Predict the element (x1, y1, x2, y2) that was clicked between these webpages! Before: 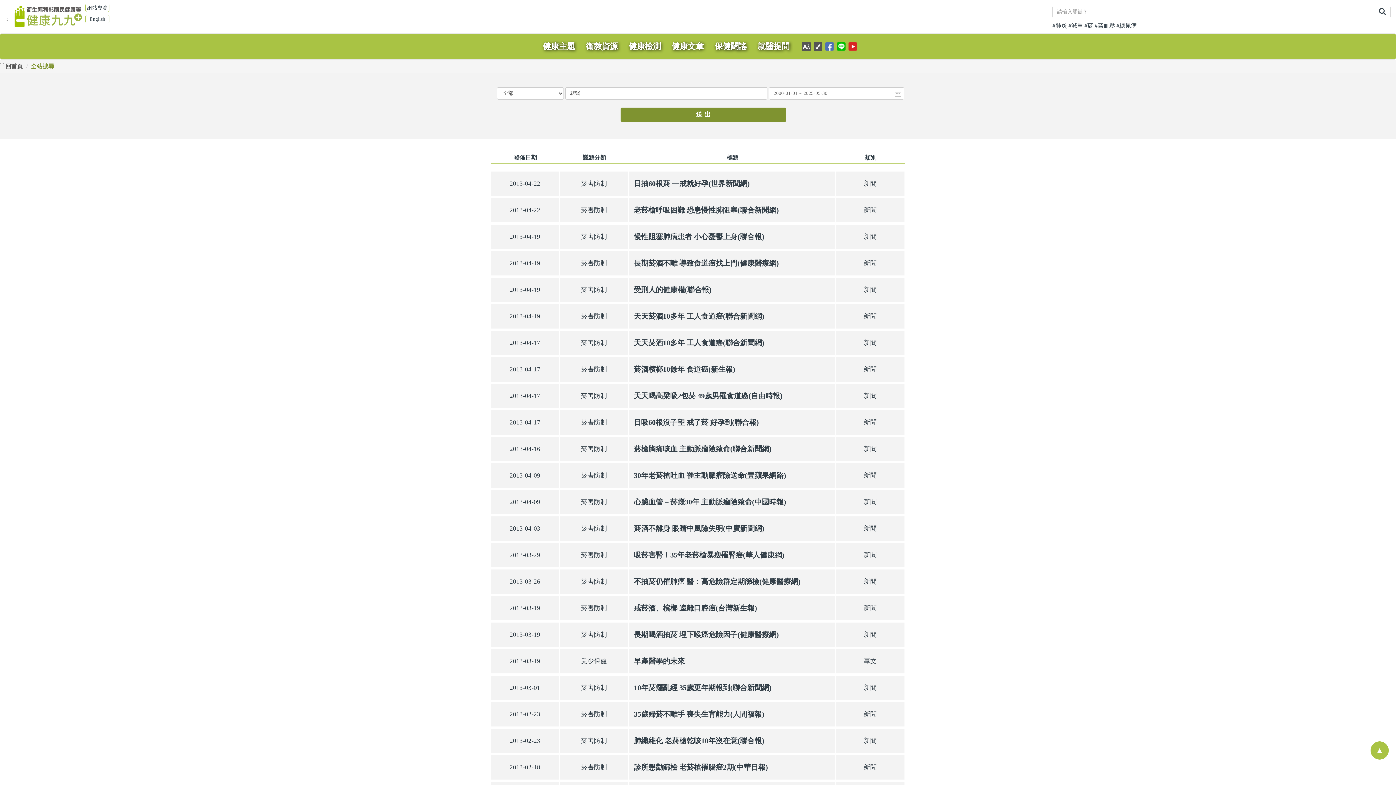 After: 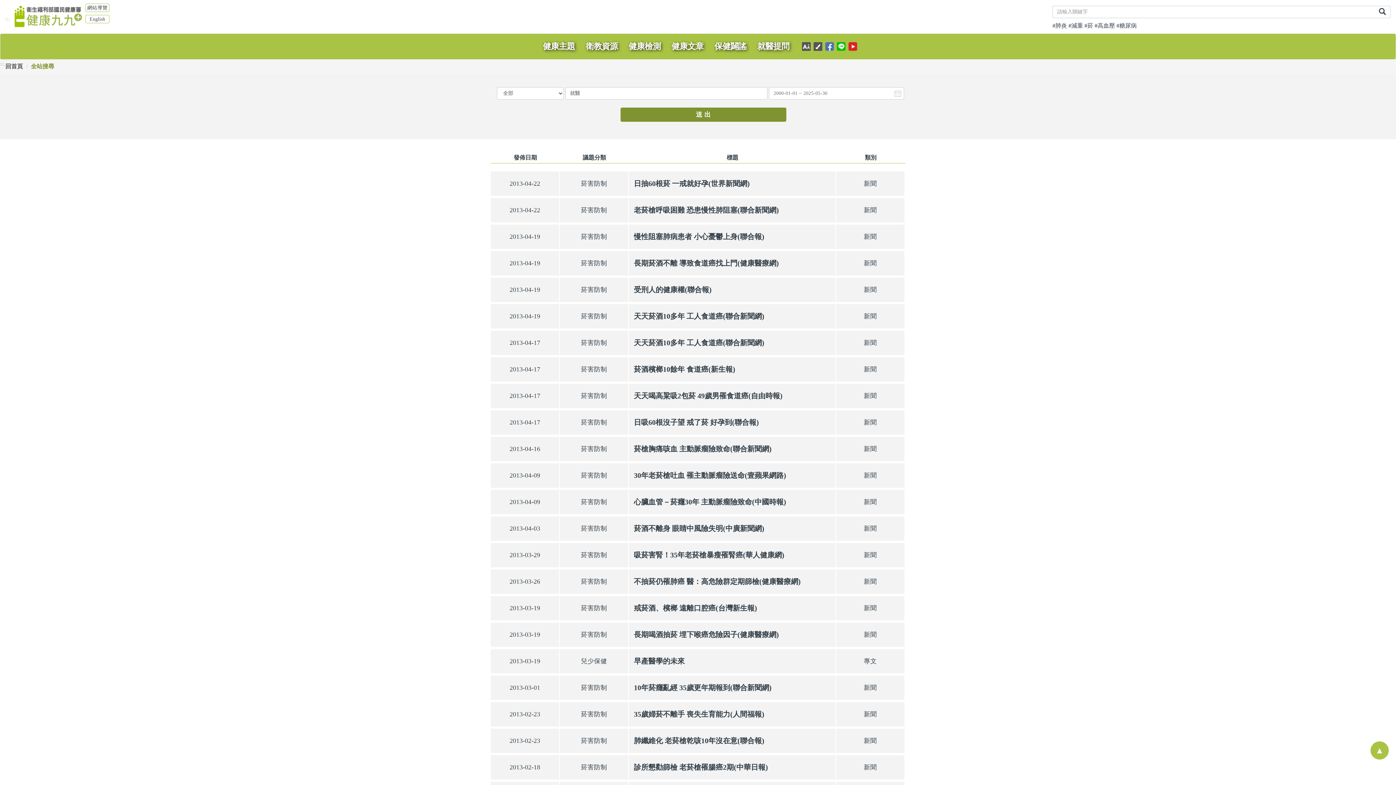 Action: bbox: (848, 42, 857, 50) label: 健康九九YouTube頻道